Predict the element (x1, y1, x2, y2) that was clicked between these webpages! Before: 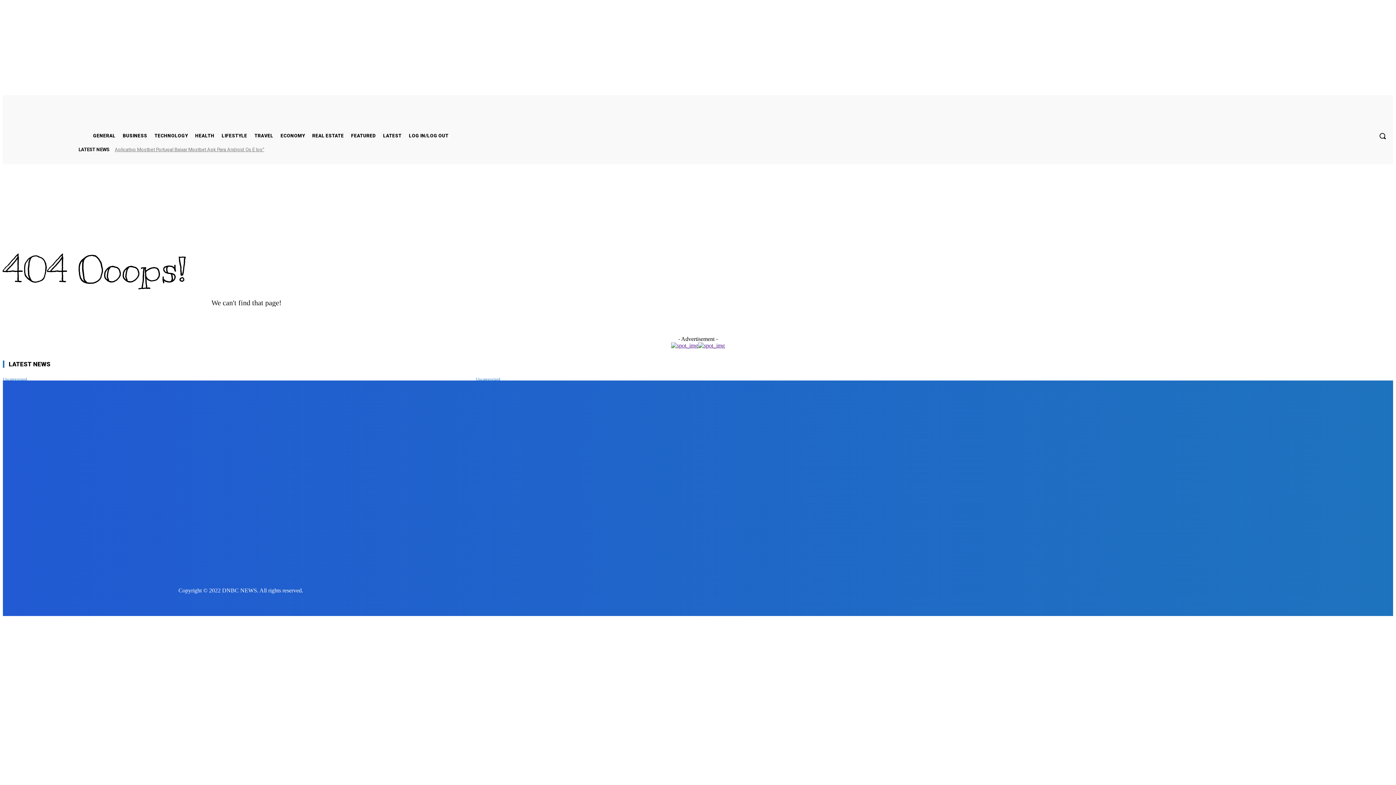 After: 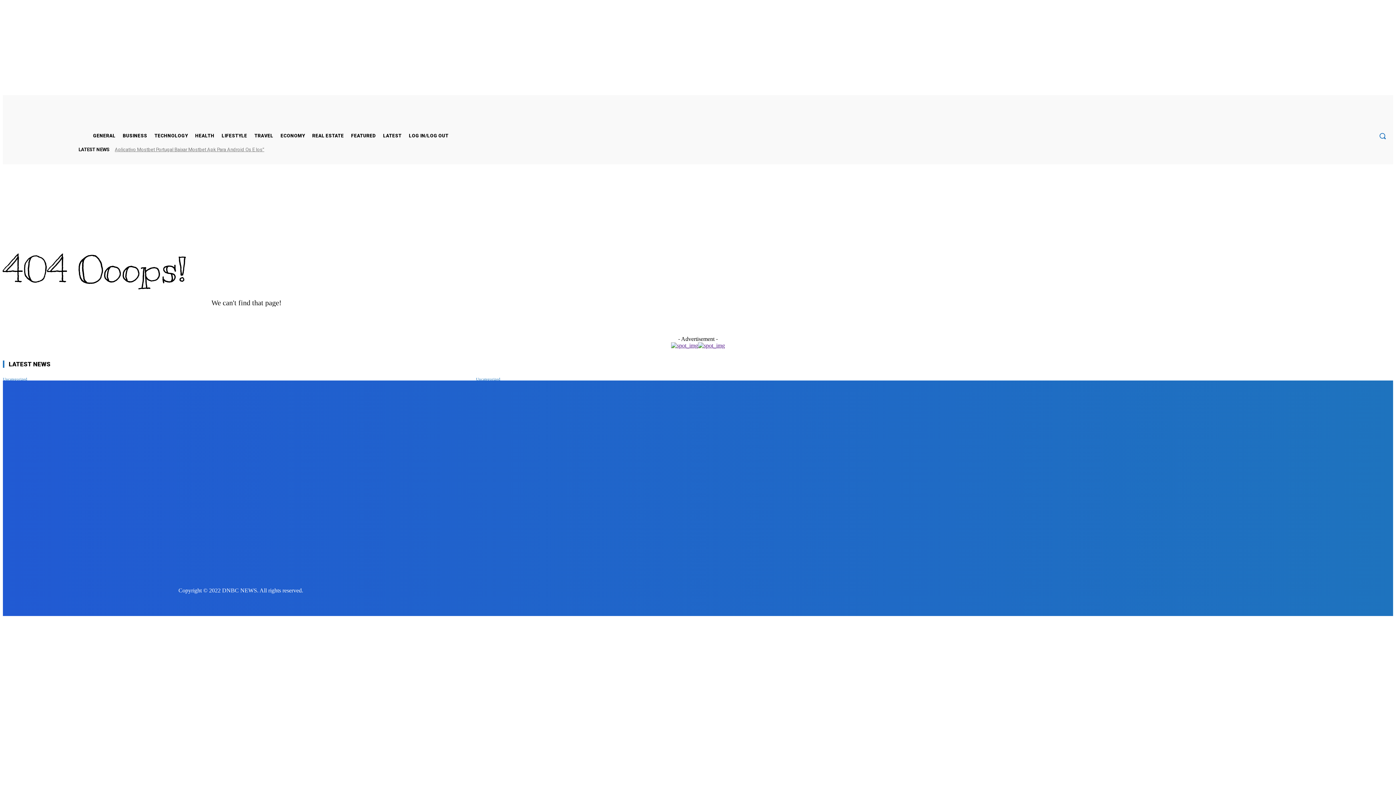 Action: label: Search bbox: (1372, 125, 1393, 146)